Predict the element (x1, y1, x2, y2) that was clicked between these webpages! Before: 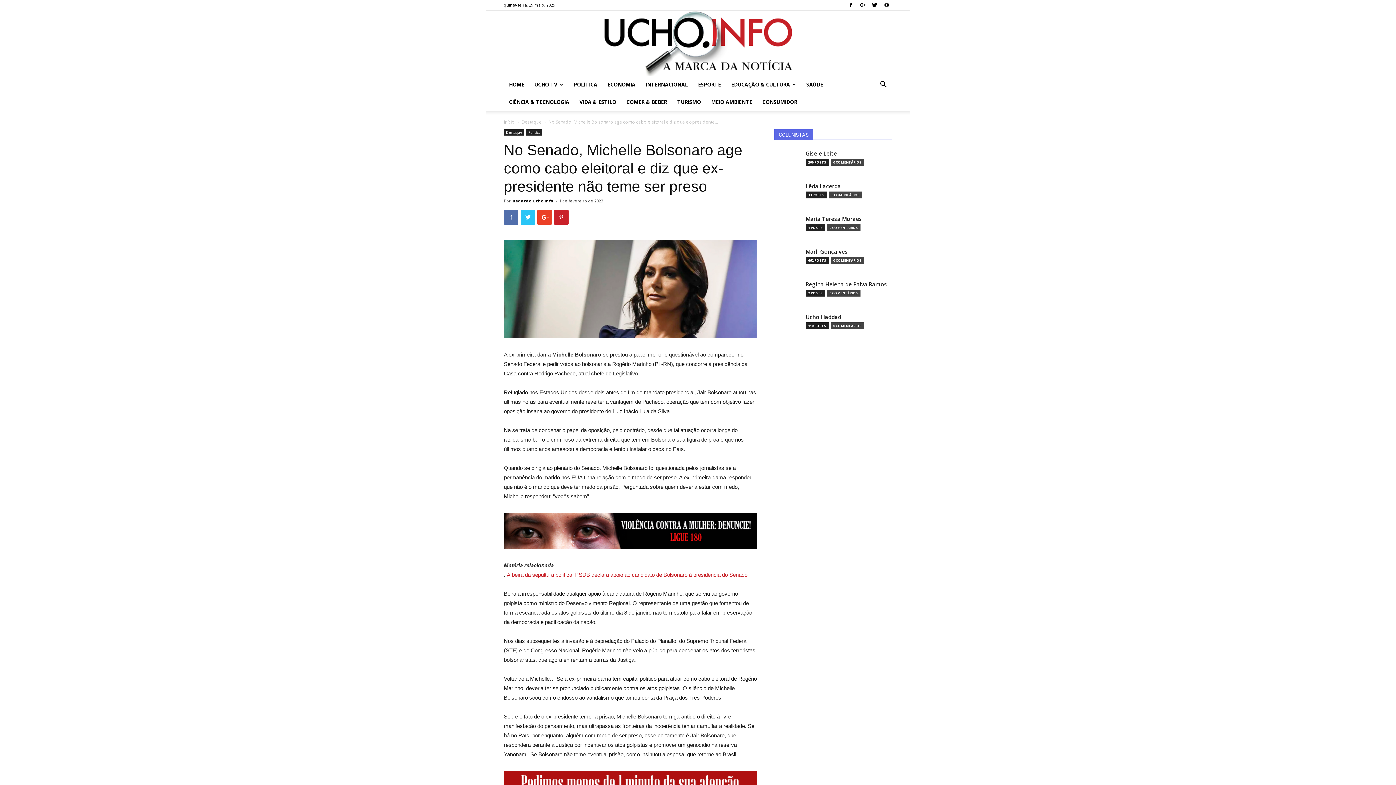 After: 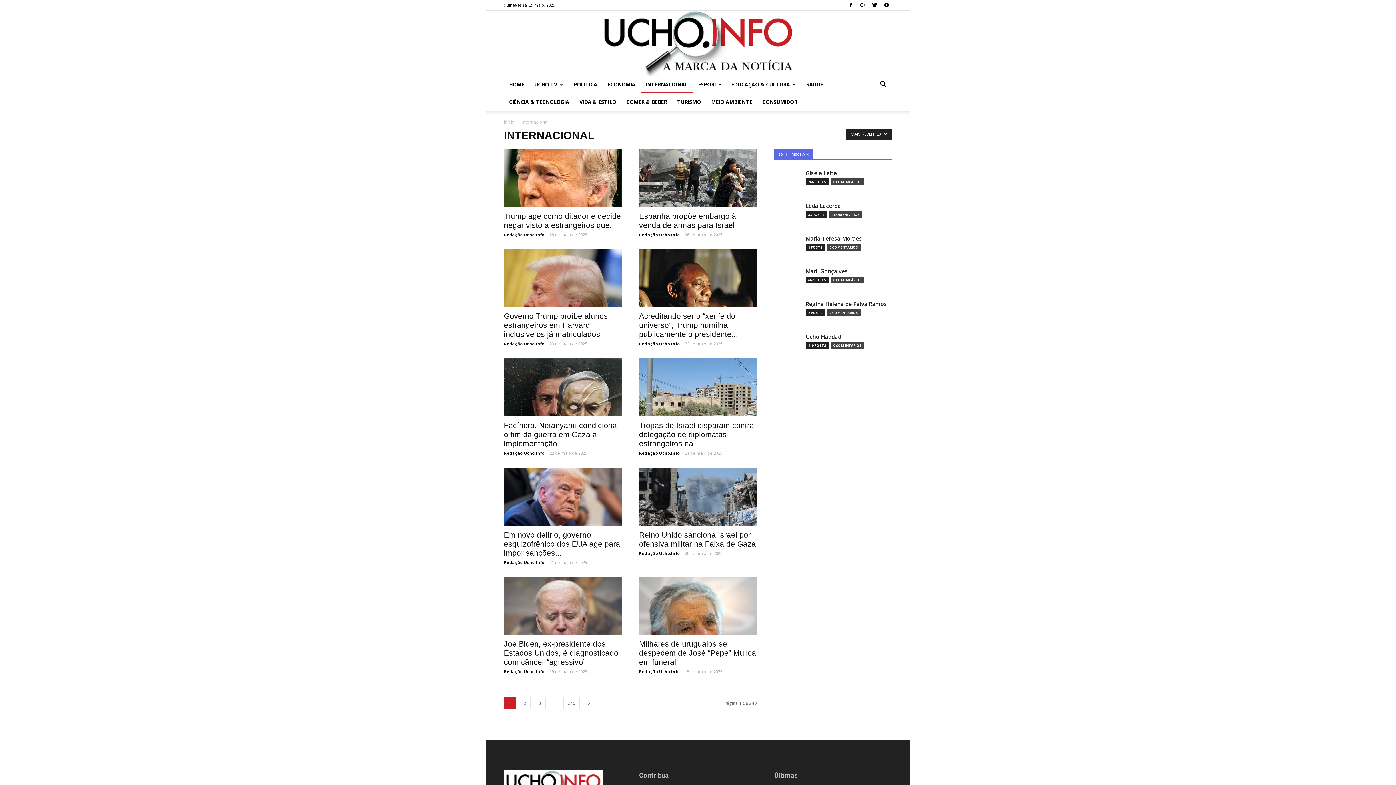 Action: bbox: (640, 76, 693, 93) label: INTERNACIONAL